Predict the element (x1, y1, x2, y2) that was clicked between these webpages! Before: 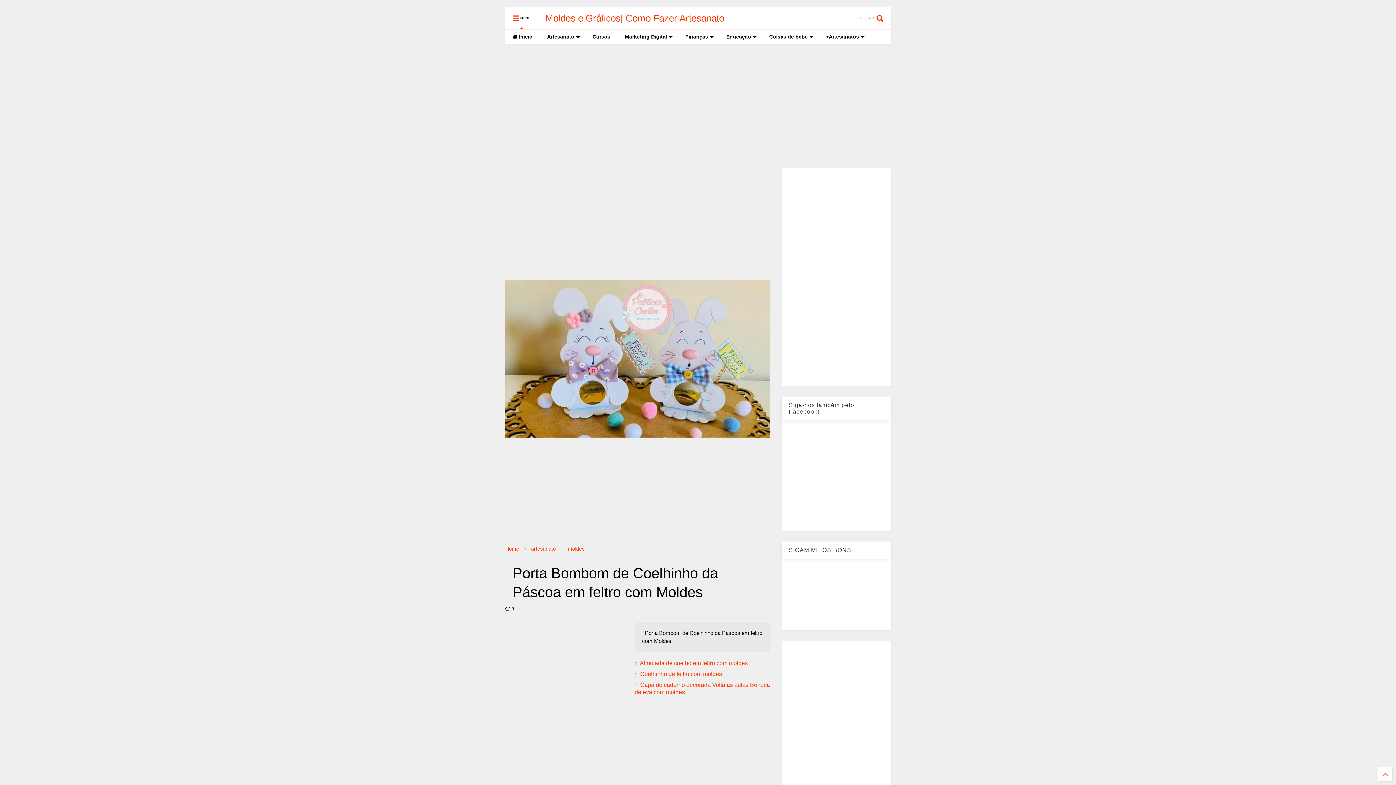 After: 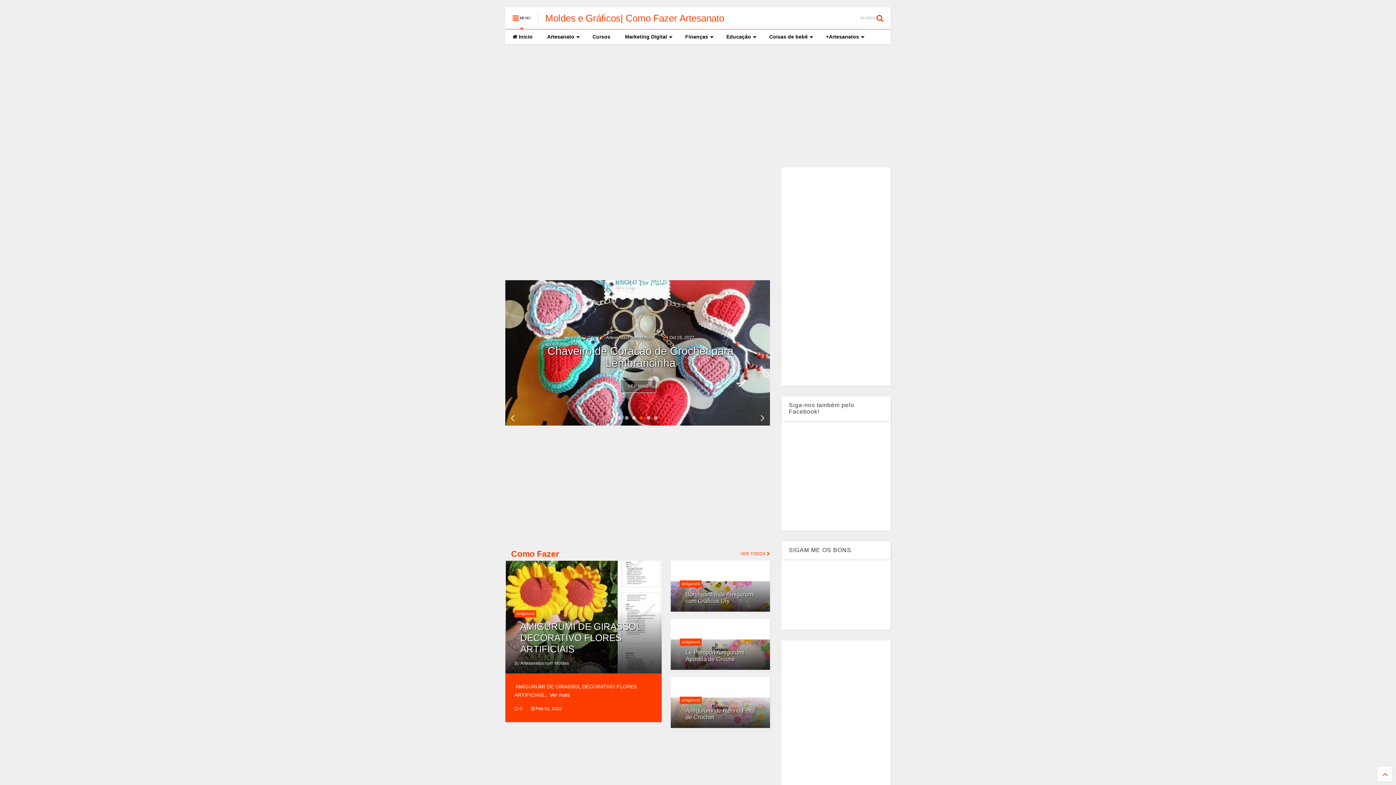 Action: label: Home bbox: (505, 545, 519, 553)